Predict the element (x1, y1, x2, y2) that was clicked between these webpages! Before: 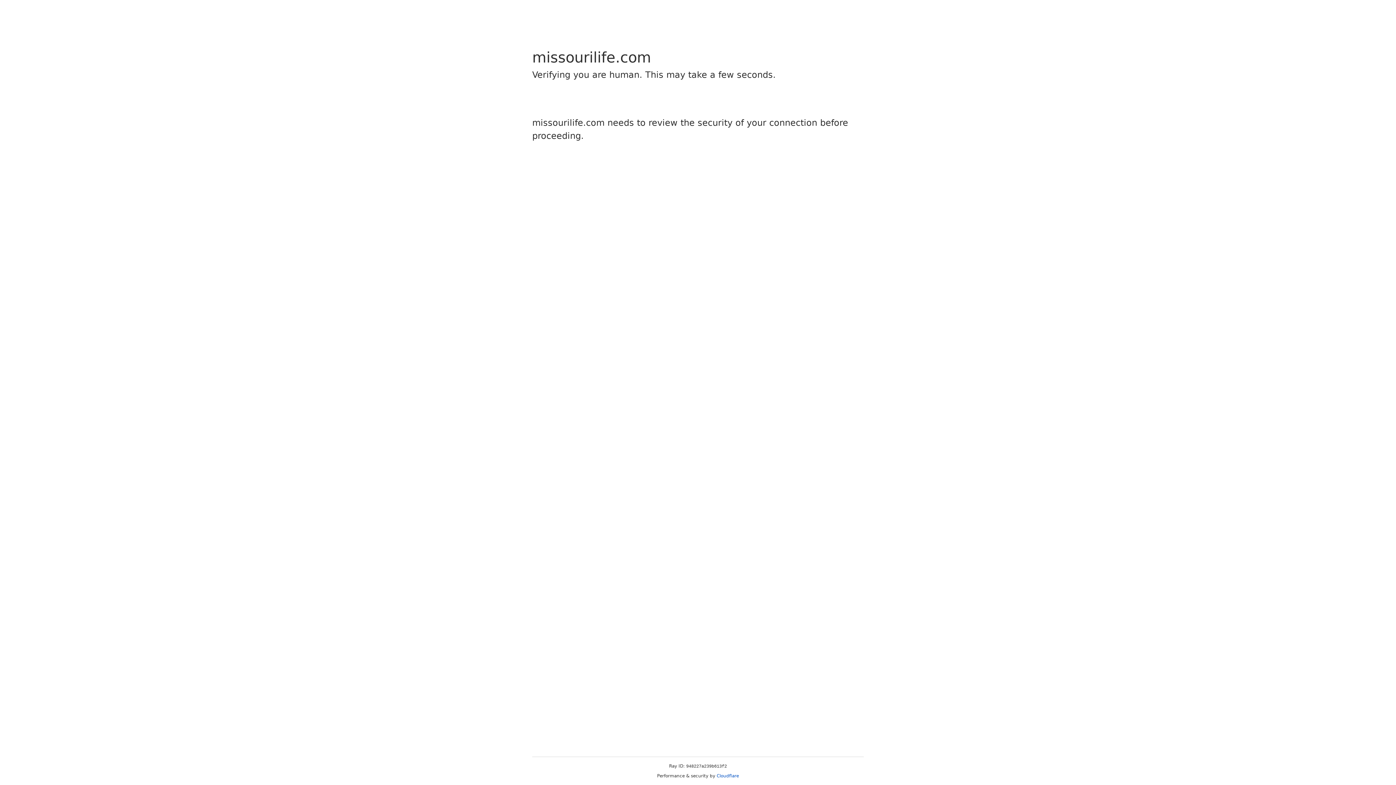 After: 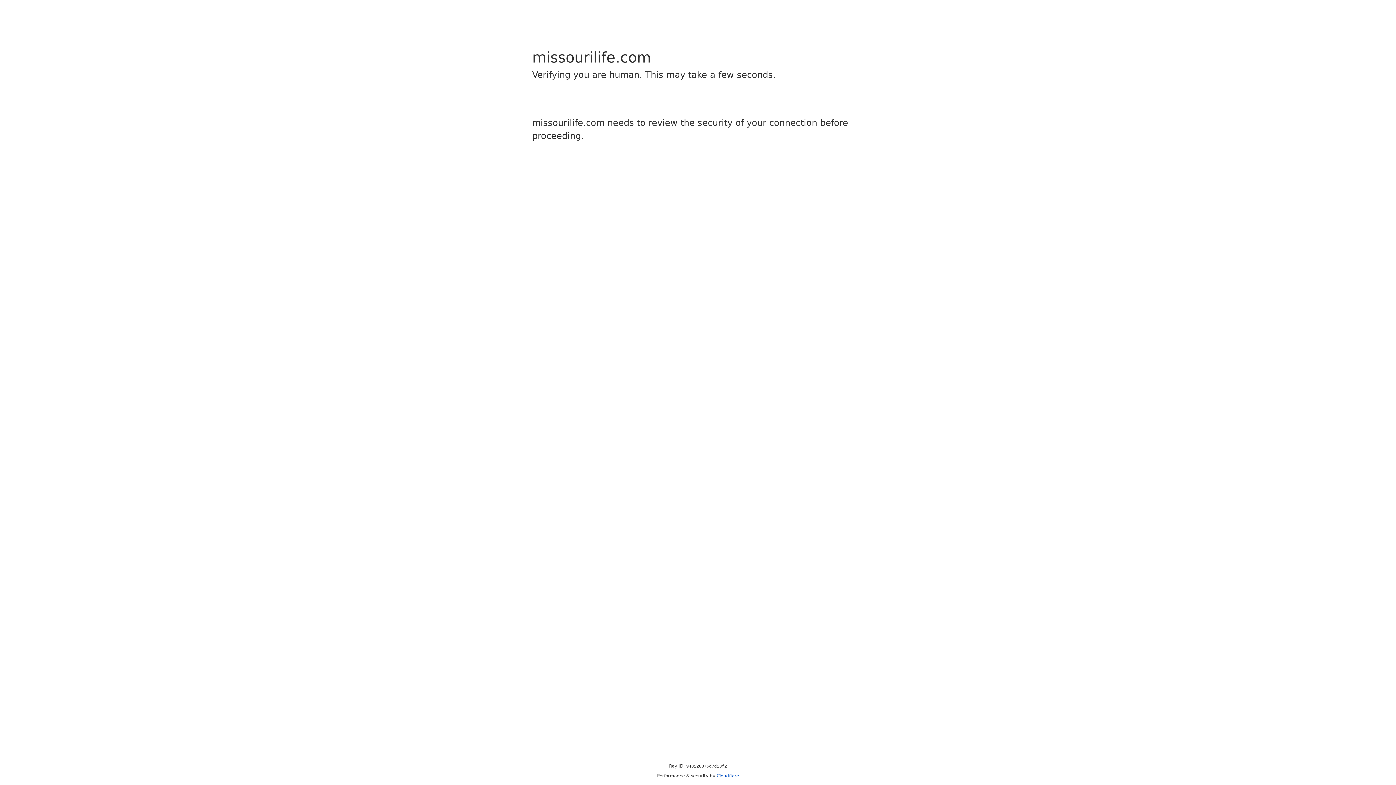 Action: label: Cloudflare bbox: (716, 773, 739, 778)